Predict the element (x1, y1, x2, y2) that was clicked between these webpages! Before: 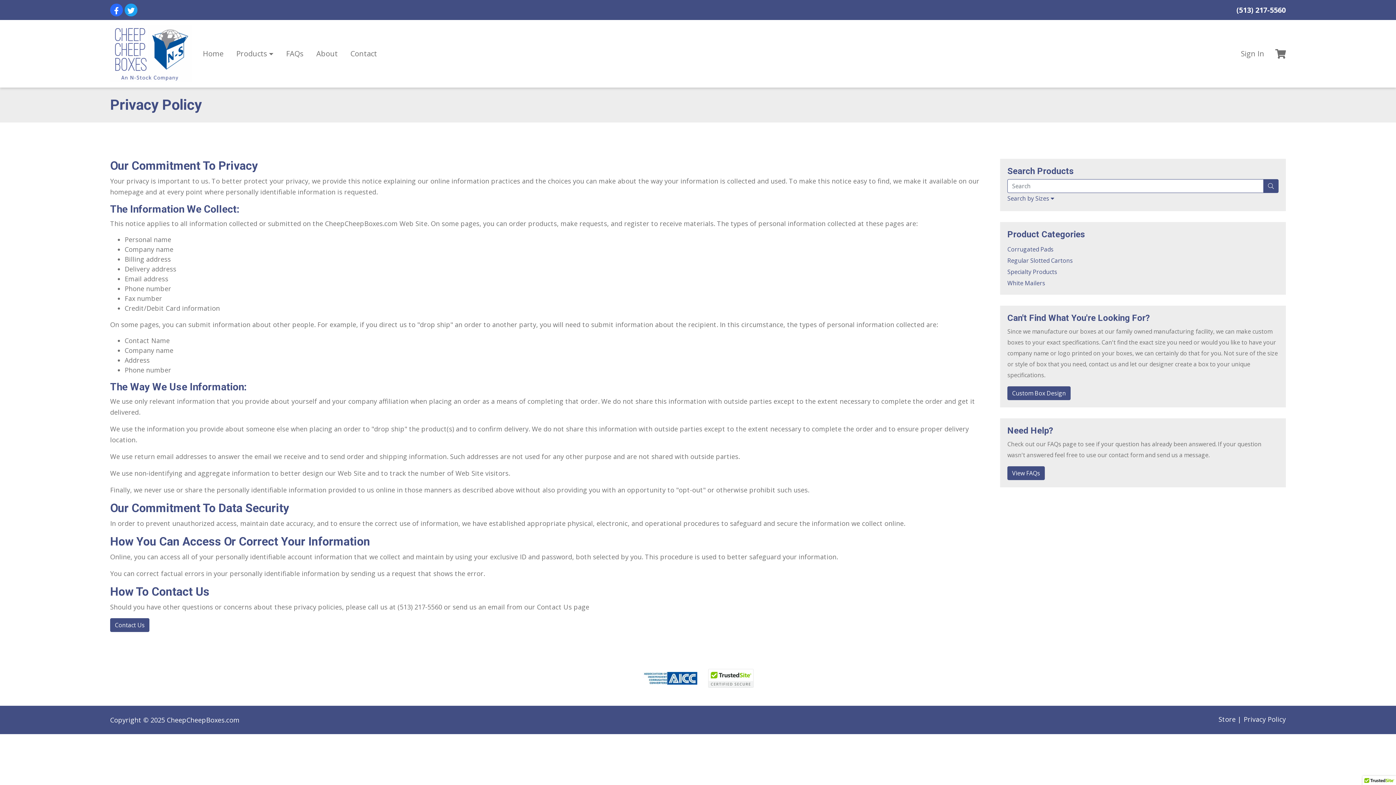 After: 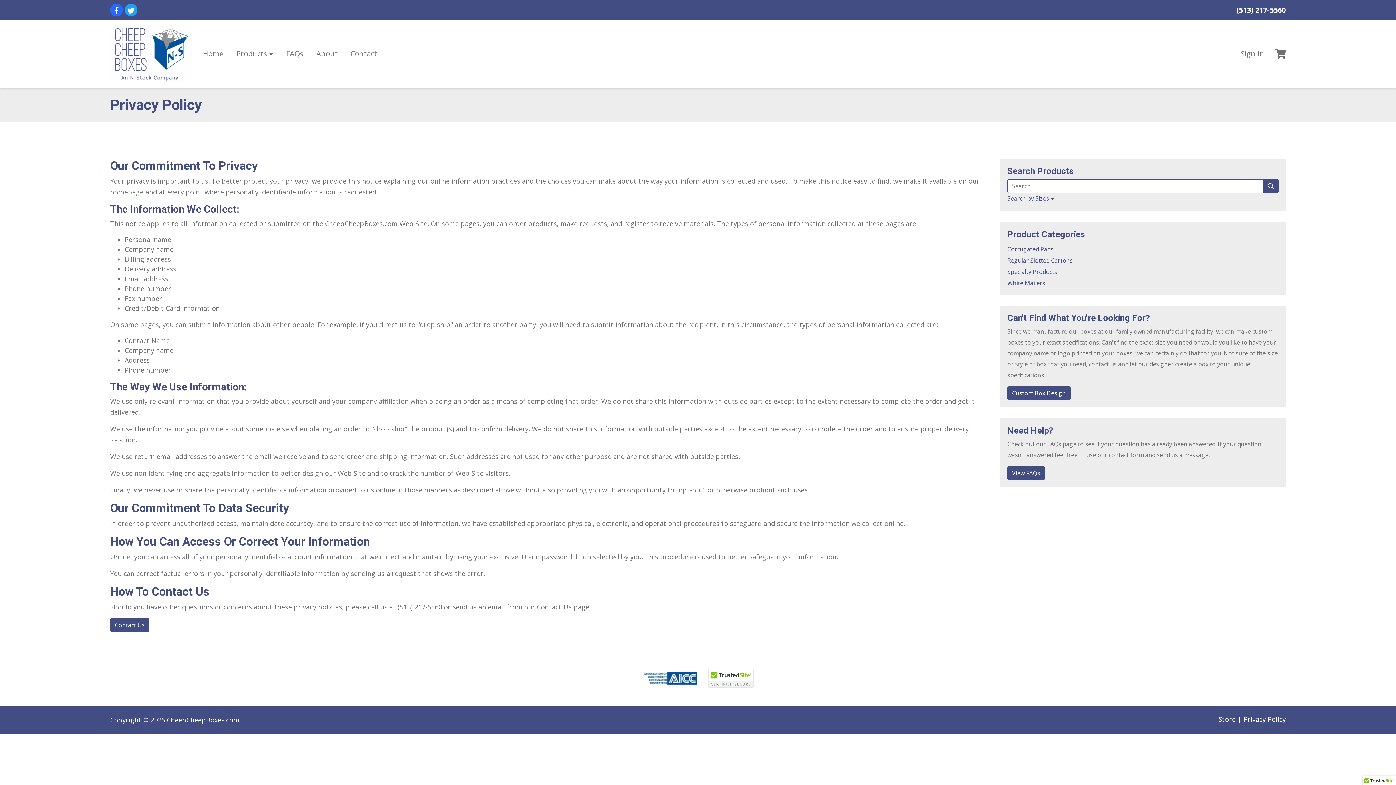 Action: bbox: (708, 673, 753, 682)